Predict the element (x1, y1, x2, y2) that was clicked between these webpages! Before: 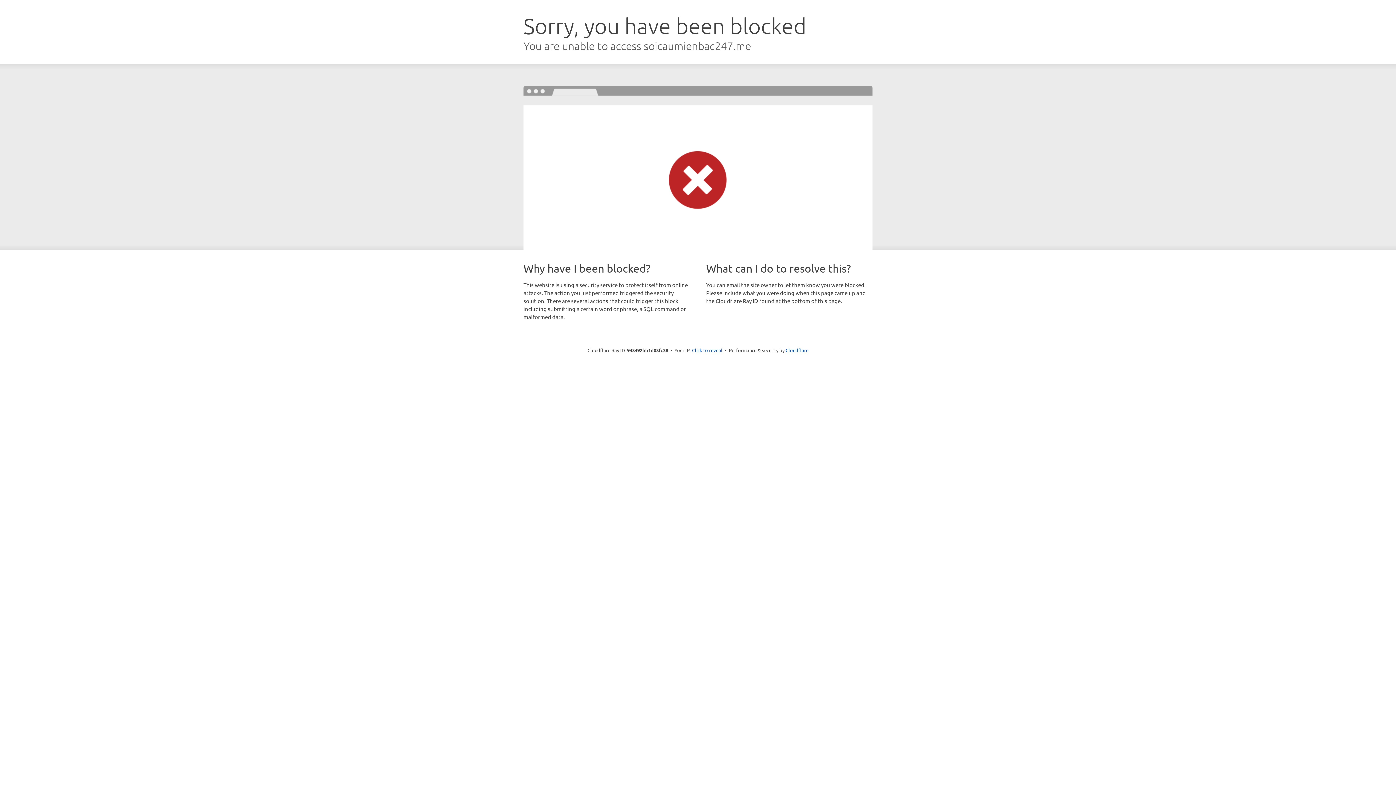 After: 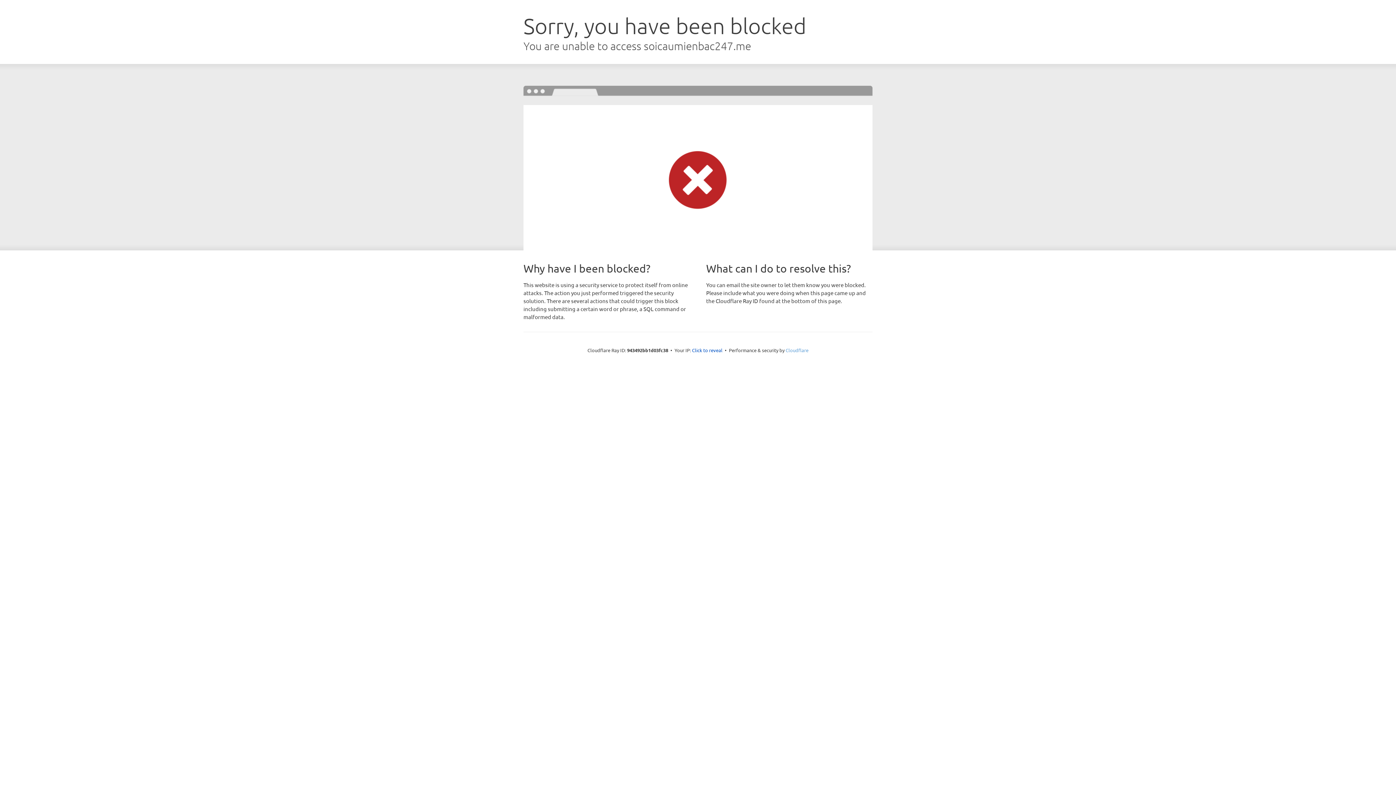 Action: label: Cloudflare bbox: (785, 347, 808, 353)